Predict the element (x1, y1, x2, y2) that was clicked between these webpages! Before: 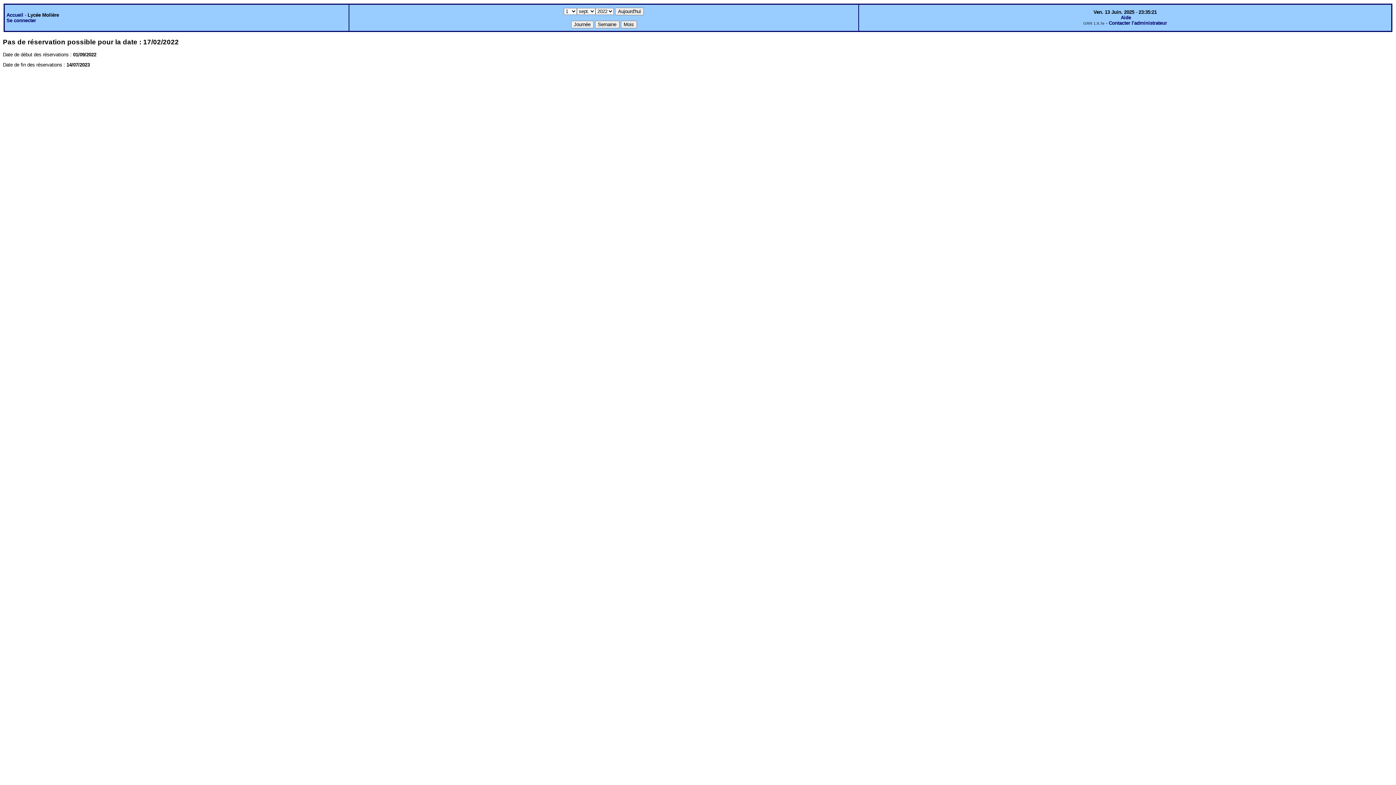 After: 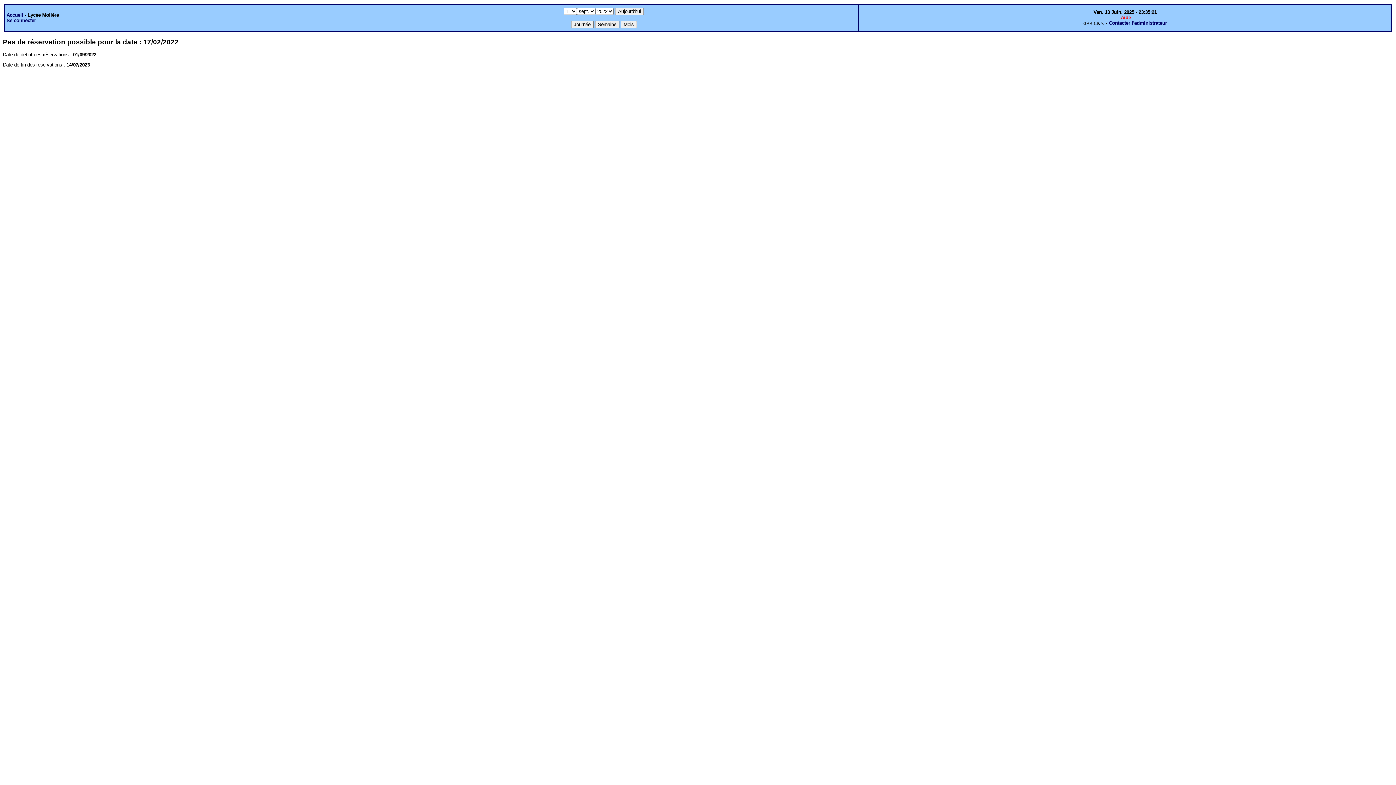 Action: label: Aide bbox: (1121, 14, 1131, 20)